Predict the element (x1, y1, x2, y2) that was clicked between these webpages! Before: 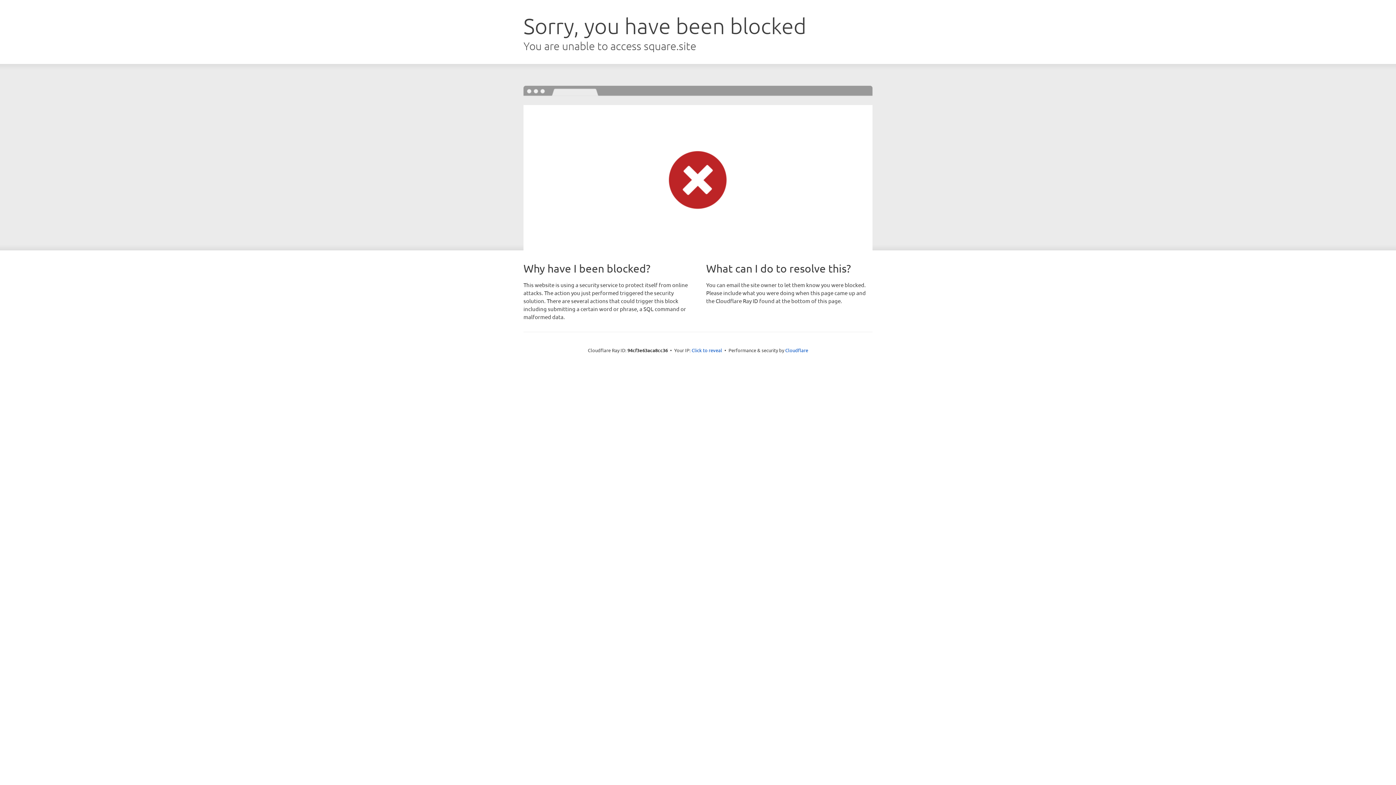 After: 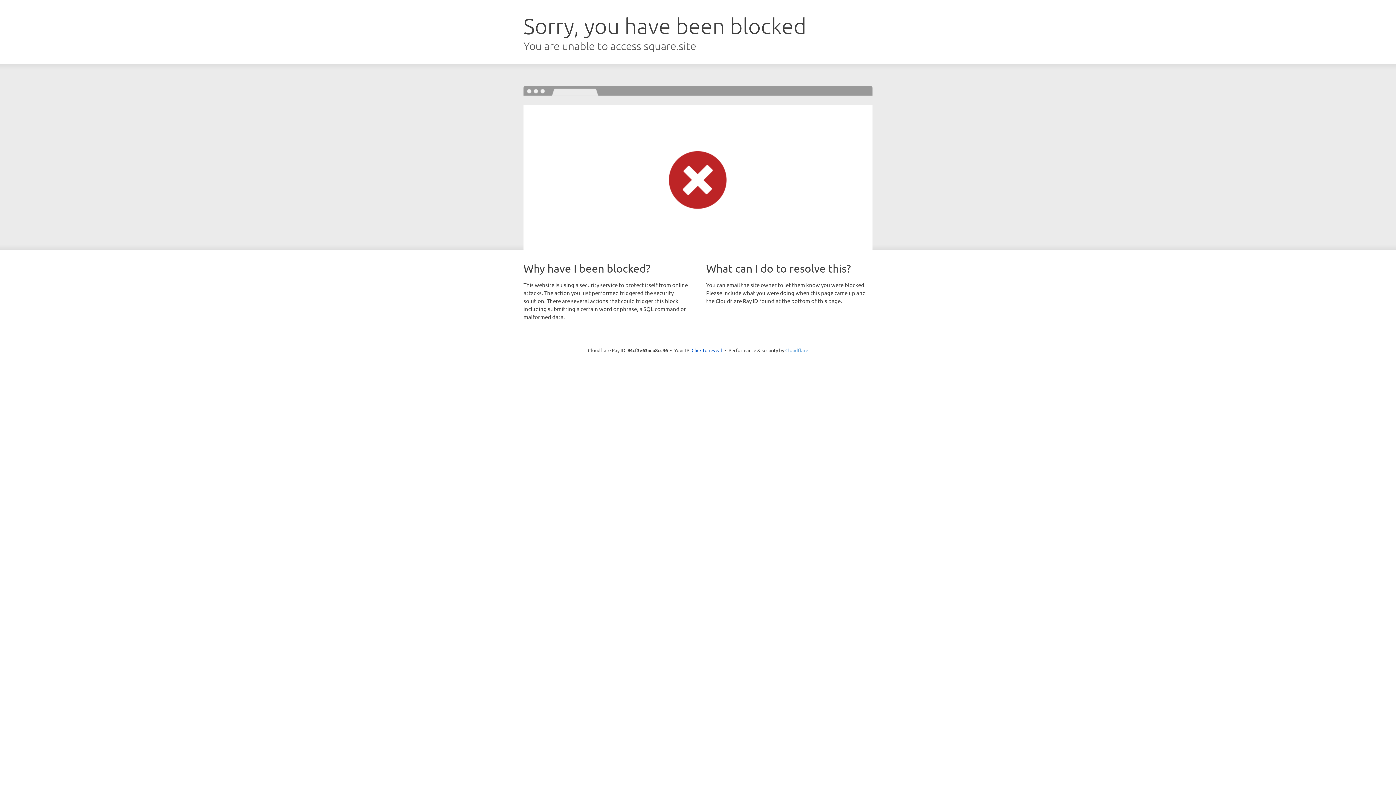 Action: bbox: (785, 347, 808, 353) label: Cloudflare